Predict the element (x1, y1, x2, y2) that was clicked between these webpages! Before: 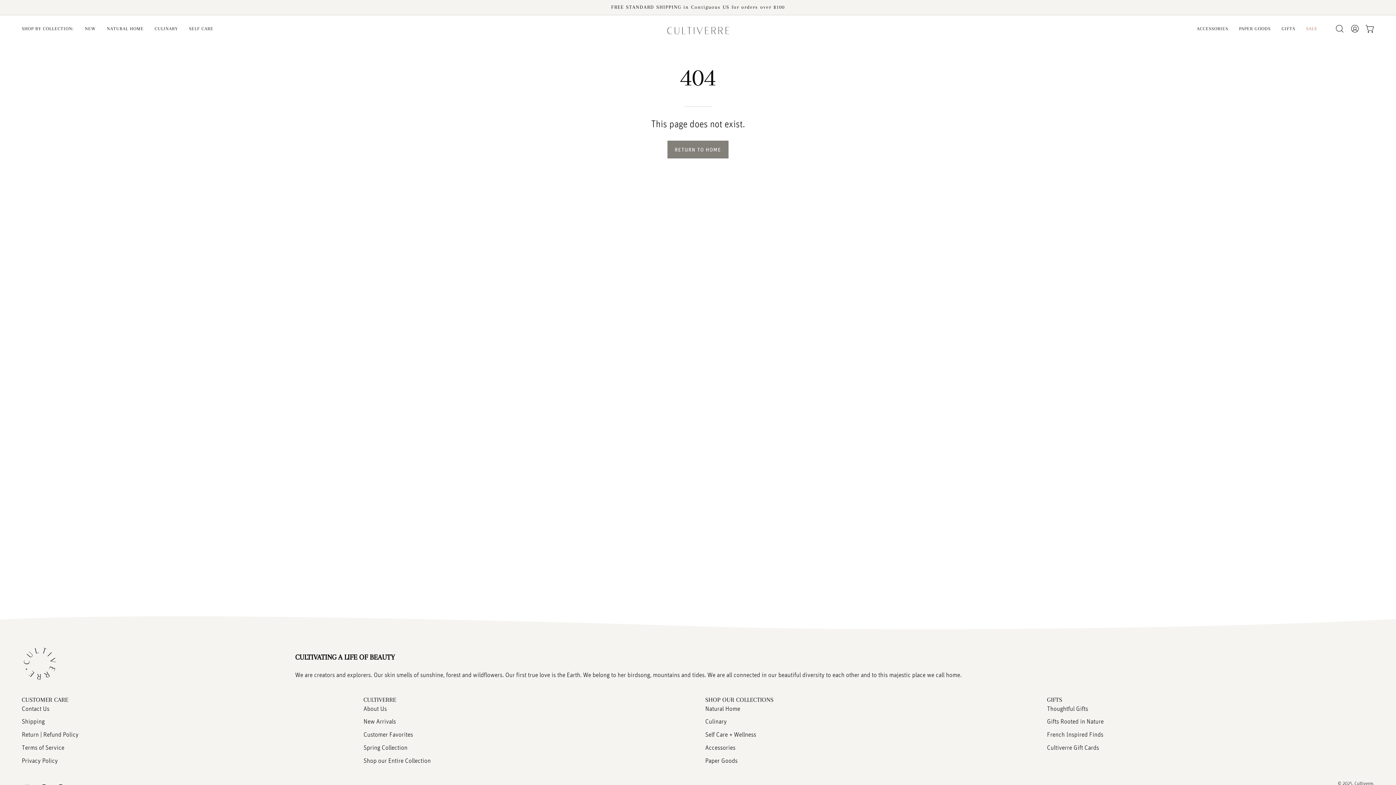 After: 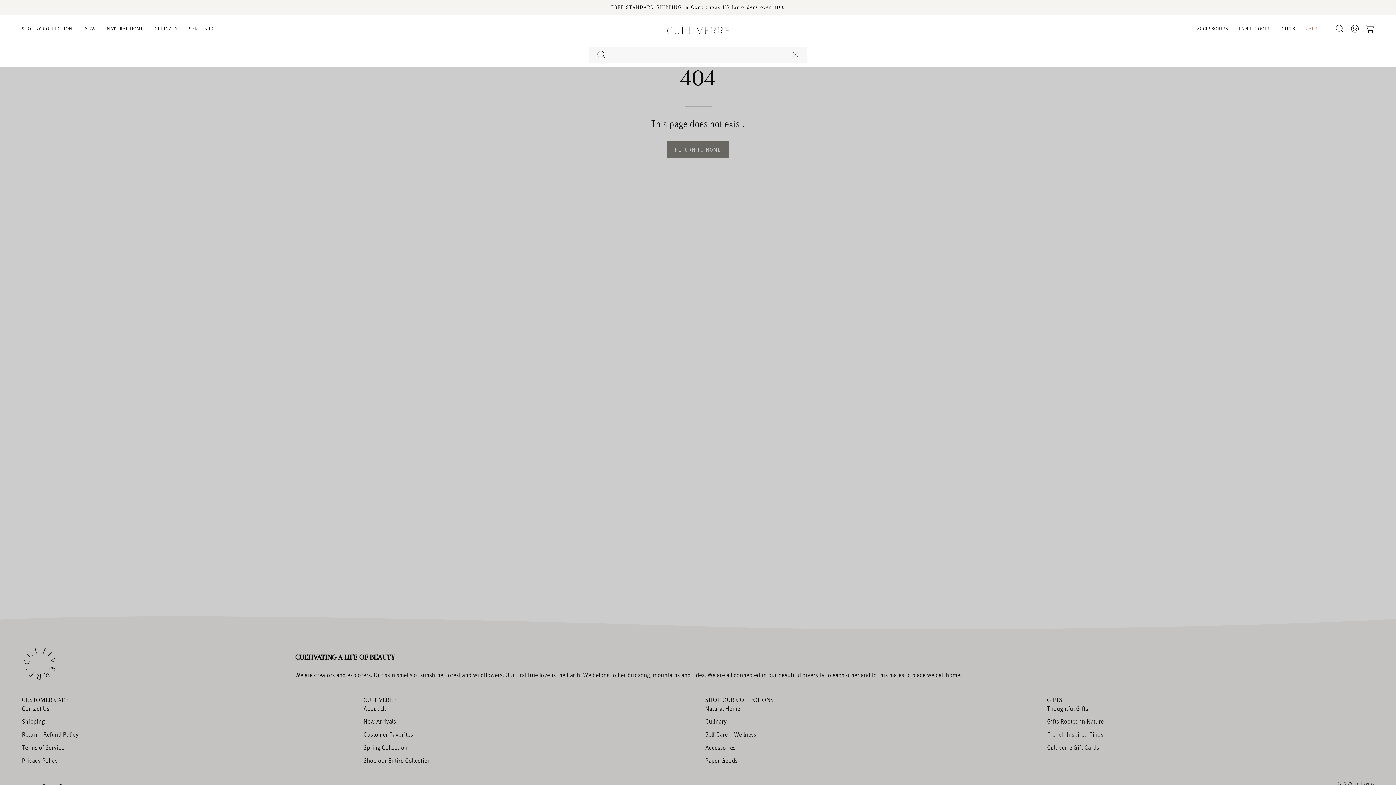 Action: label: Open search bar bbox: (1332, 21, 1347, 36)